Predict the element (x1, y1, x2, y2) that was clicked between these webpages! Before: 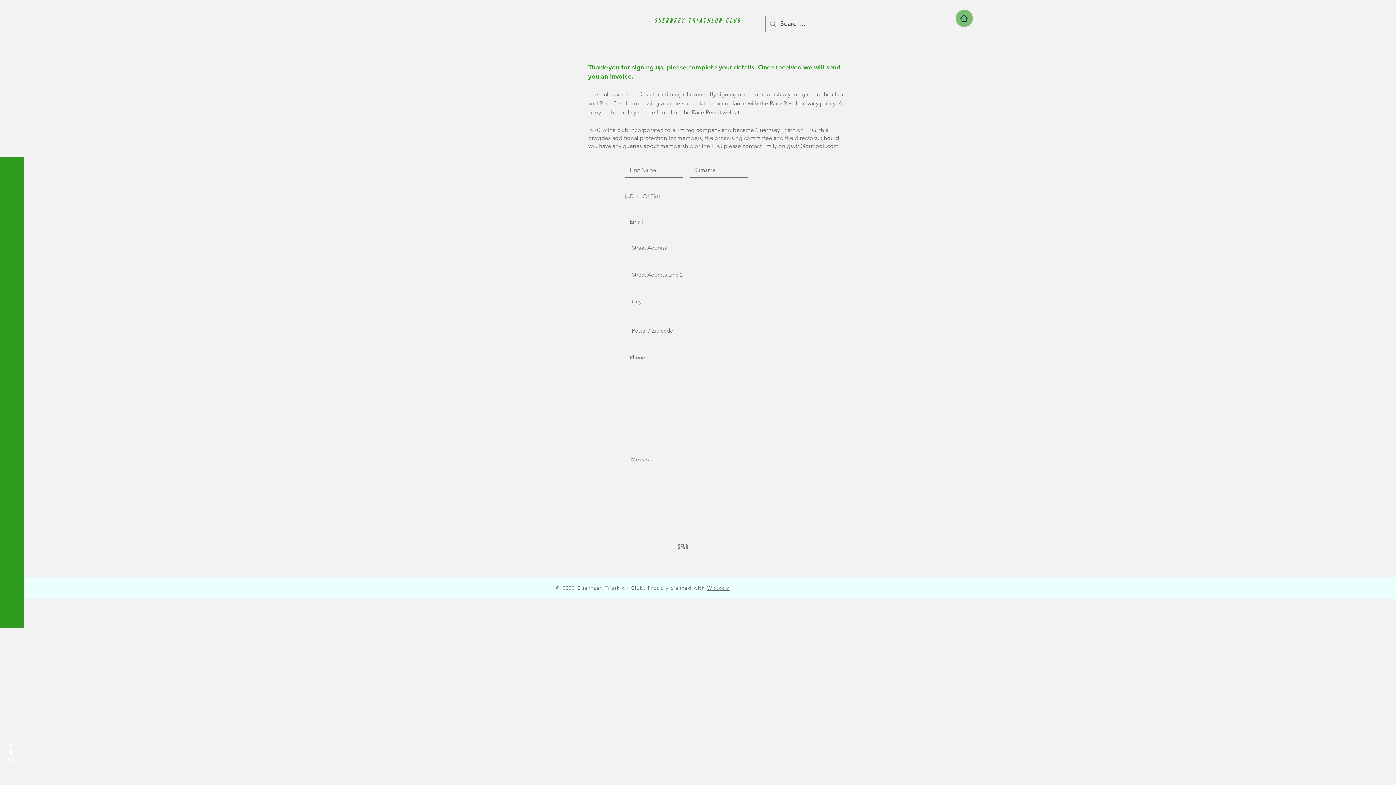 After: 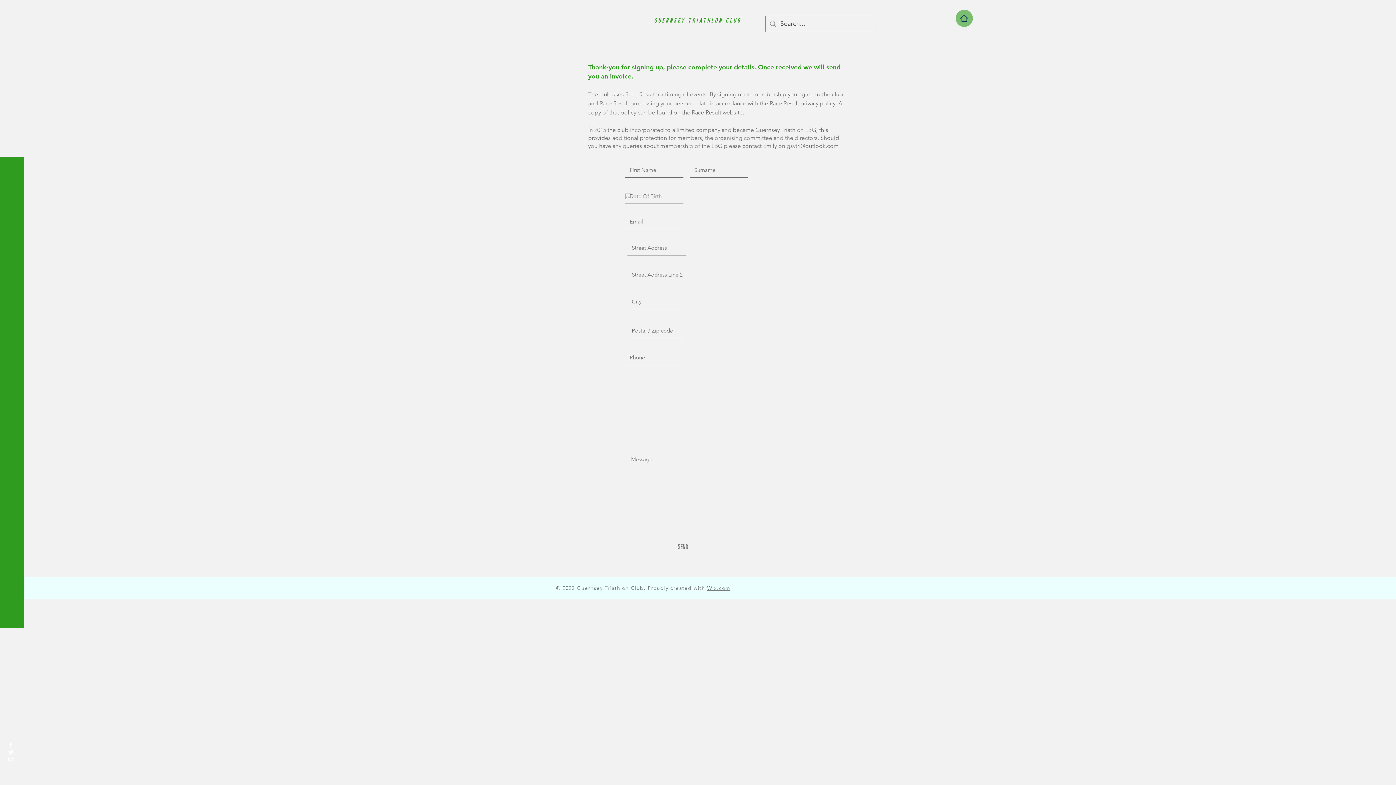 Action: label: Facebook bbox: (7, 741, 14, 749)